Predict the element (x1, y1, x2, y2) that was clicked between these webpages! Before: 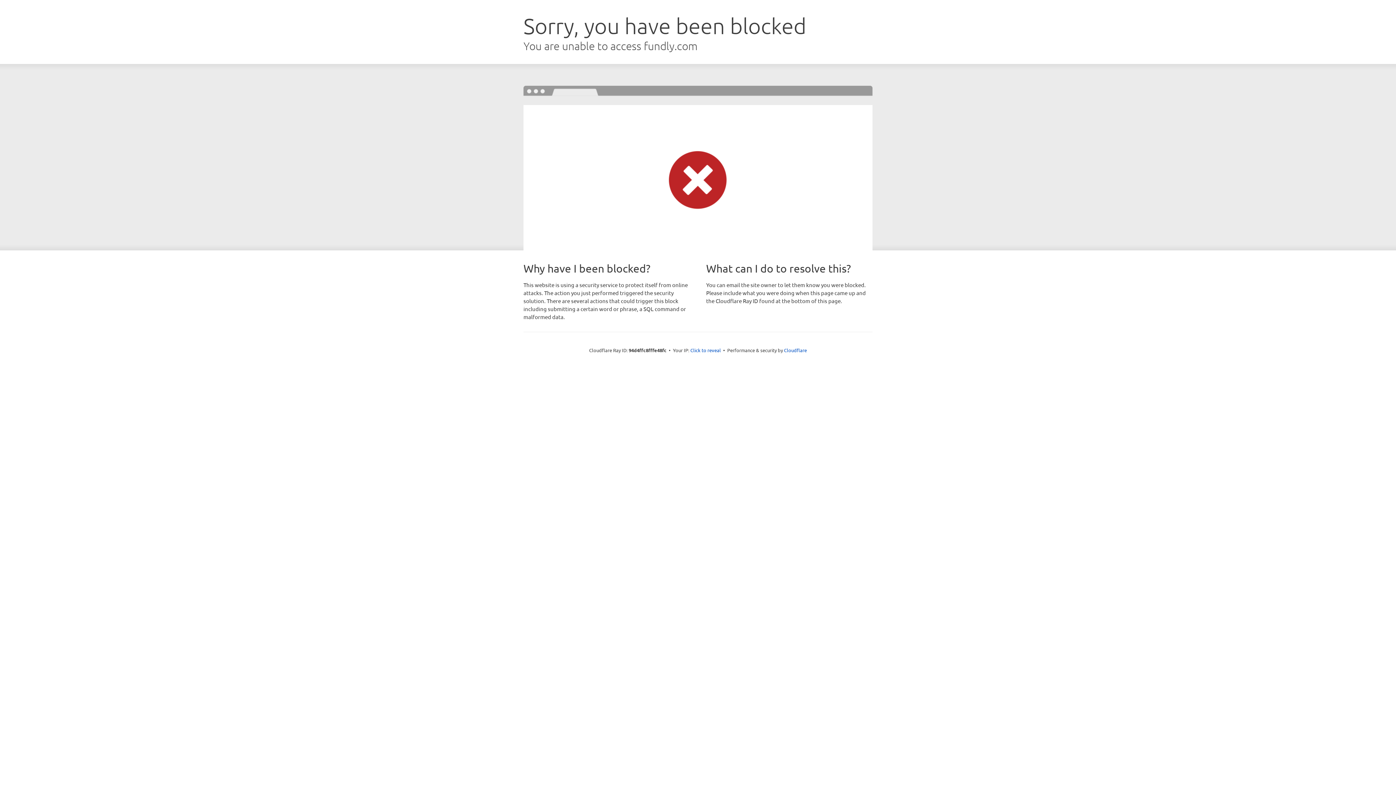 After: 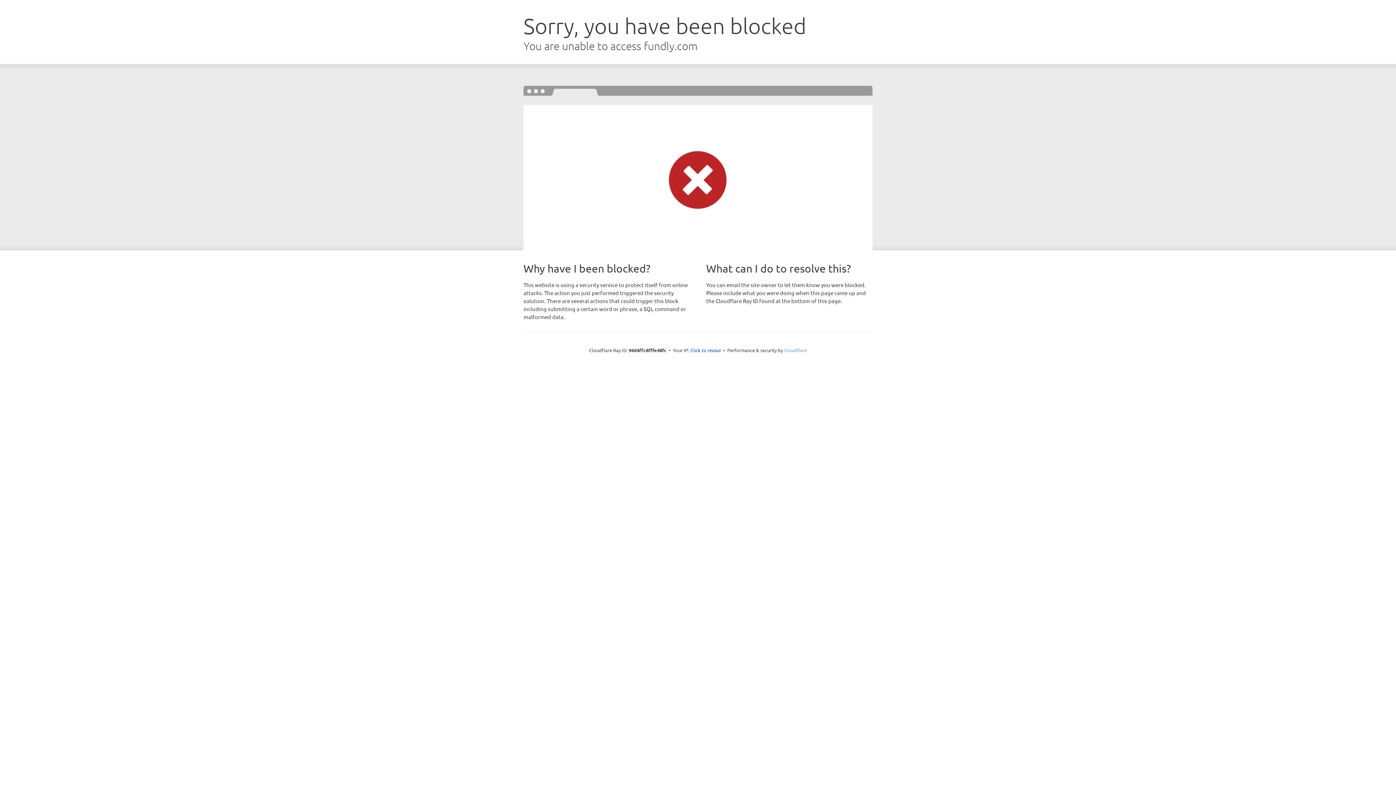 Action: bbox: (784, 347, 807, 353) label: Cloudflare